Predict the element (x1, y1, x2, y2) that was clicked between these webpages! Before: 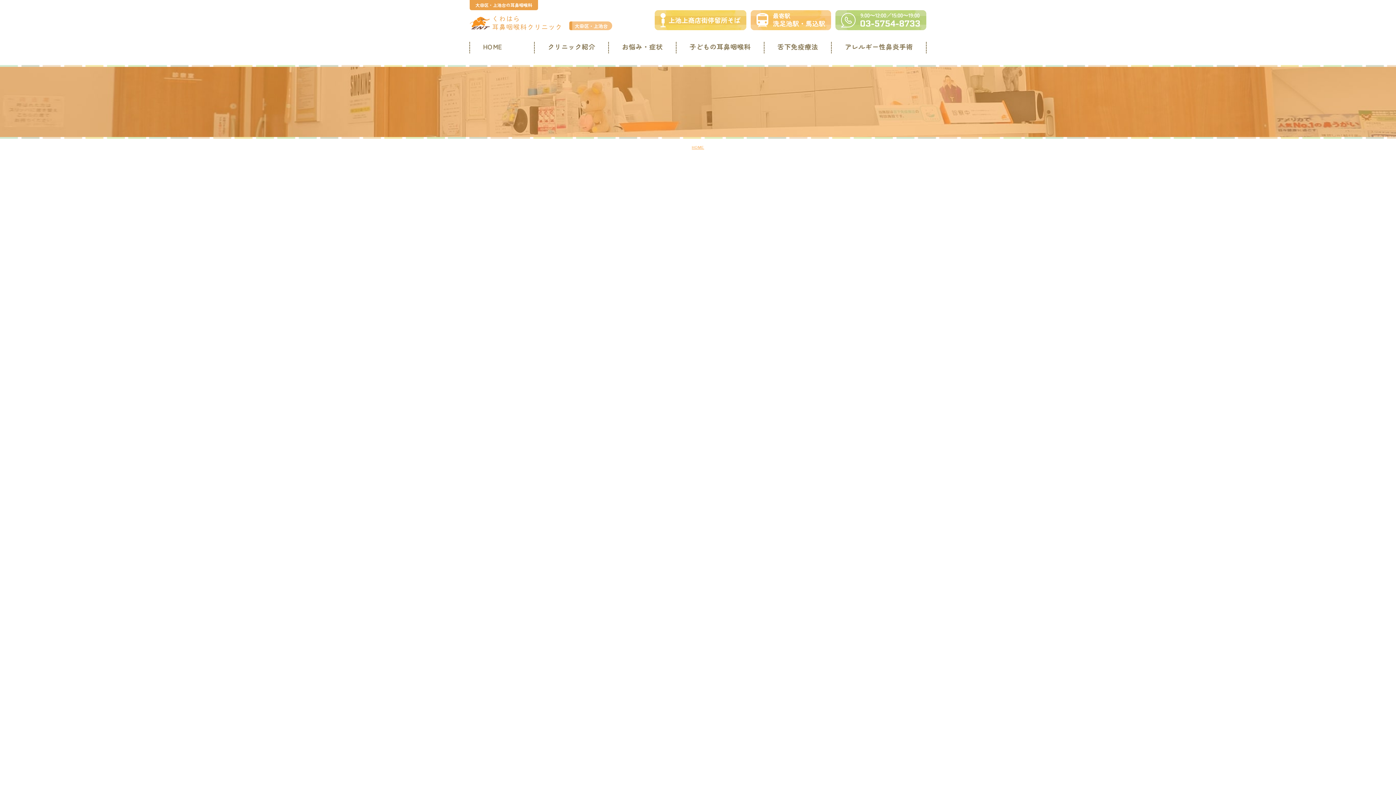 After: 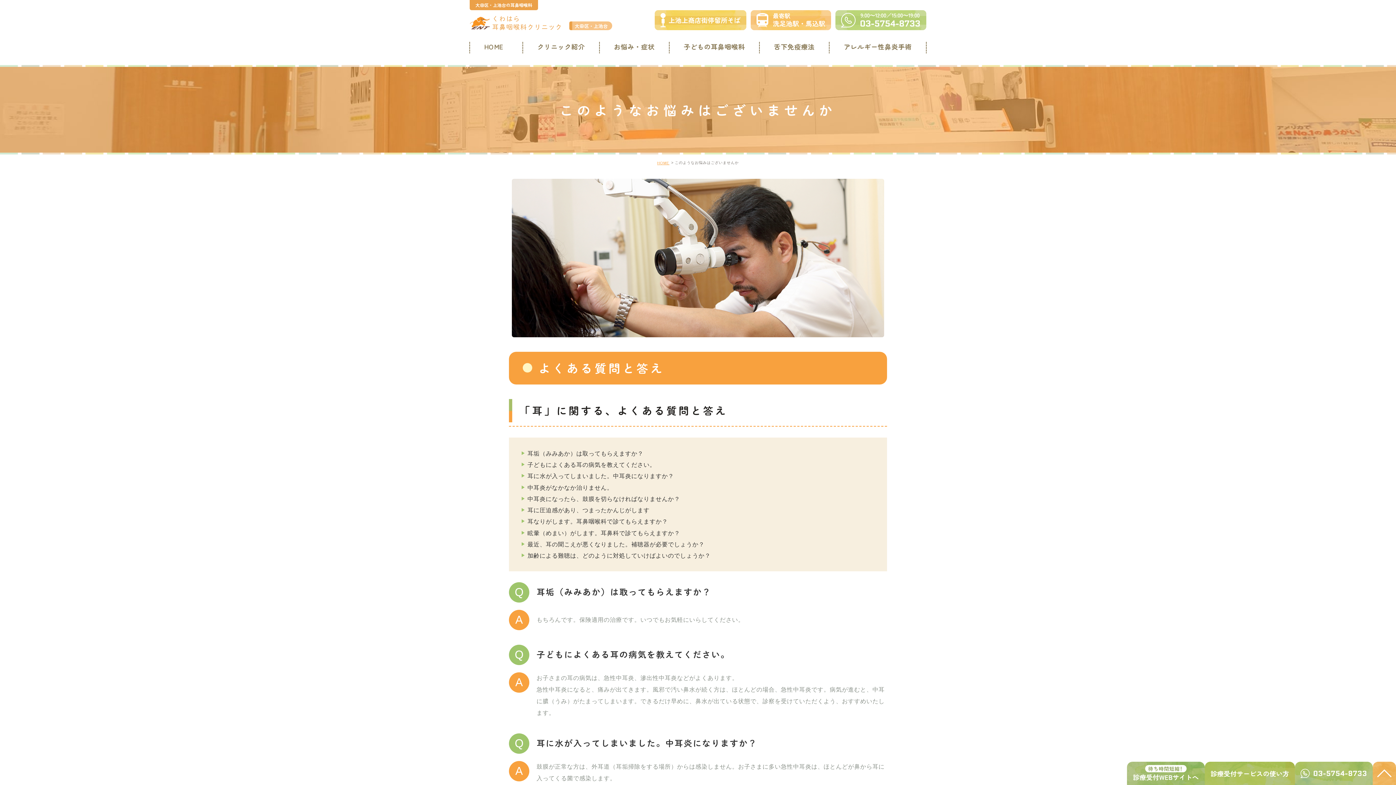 Action: label: お悩み・症状 bbox: (608, 41, 676, 51)